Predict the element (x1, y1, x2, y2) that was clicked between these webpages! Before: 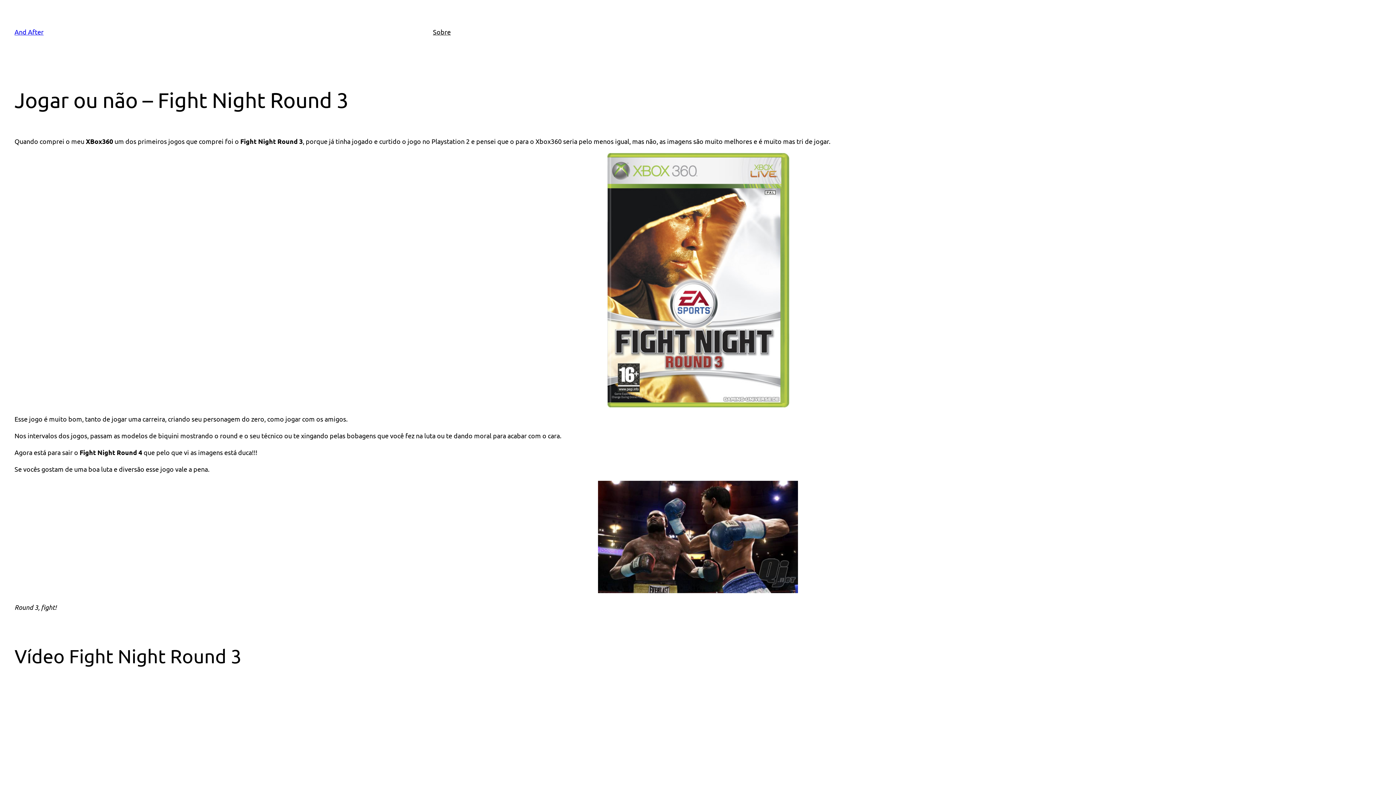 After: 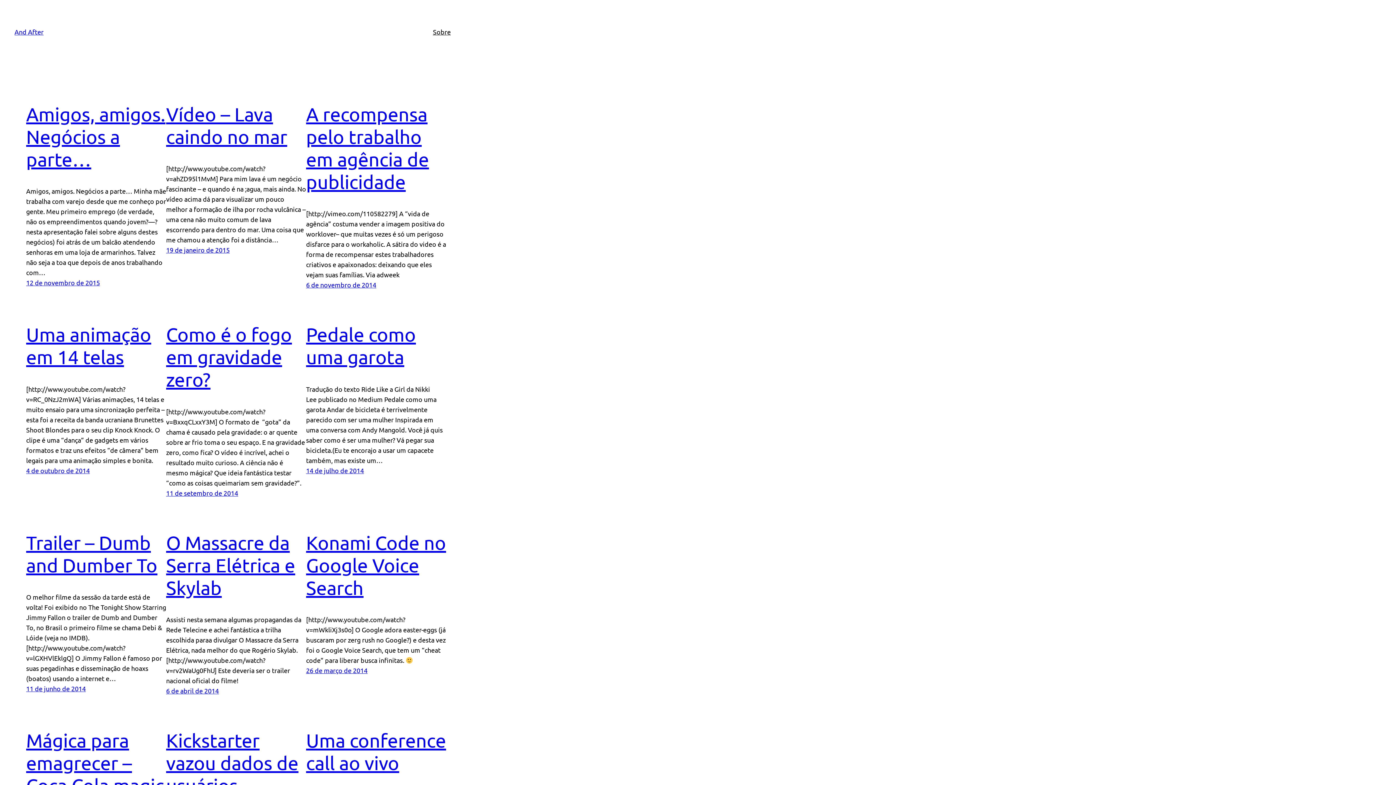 Action: bbox: (14, 28, 43, 35) label: And After